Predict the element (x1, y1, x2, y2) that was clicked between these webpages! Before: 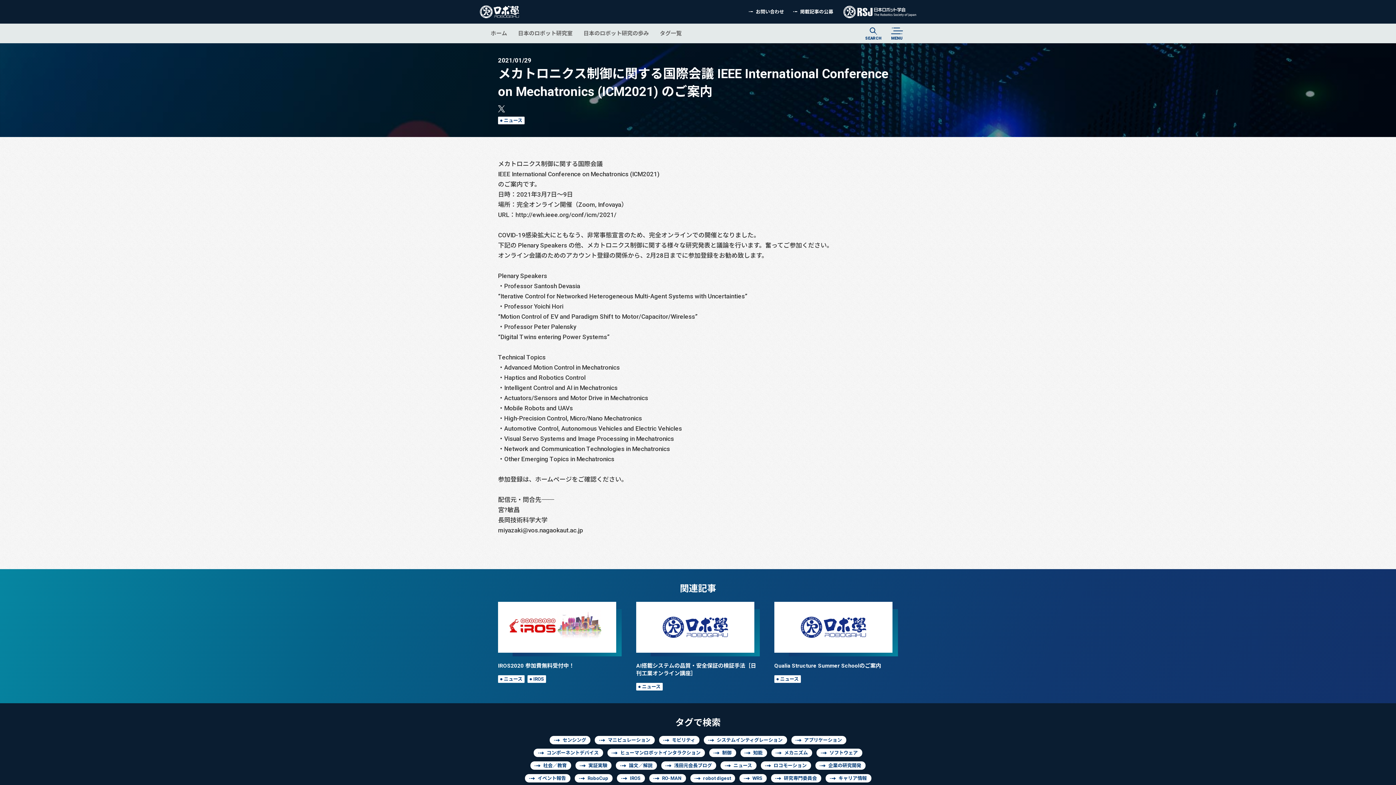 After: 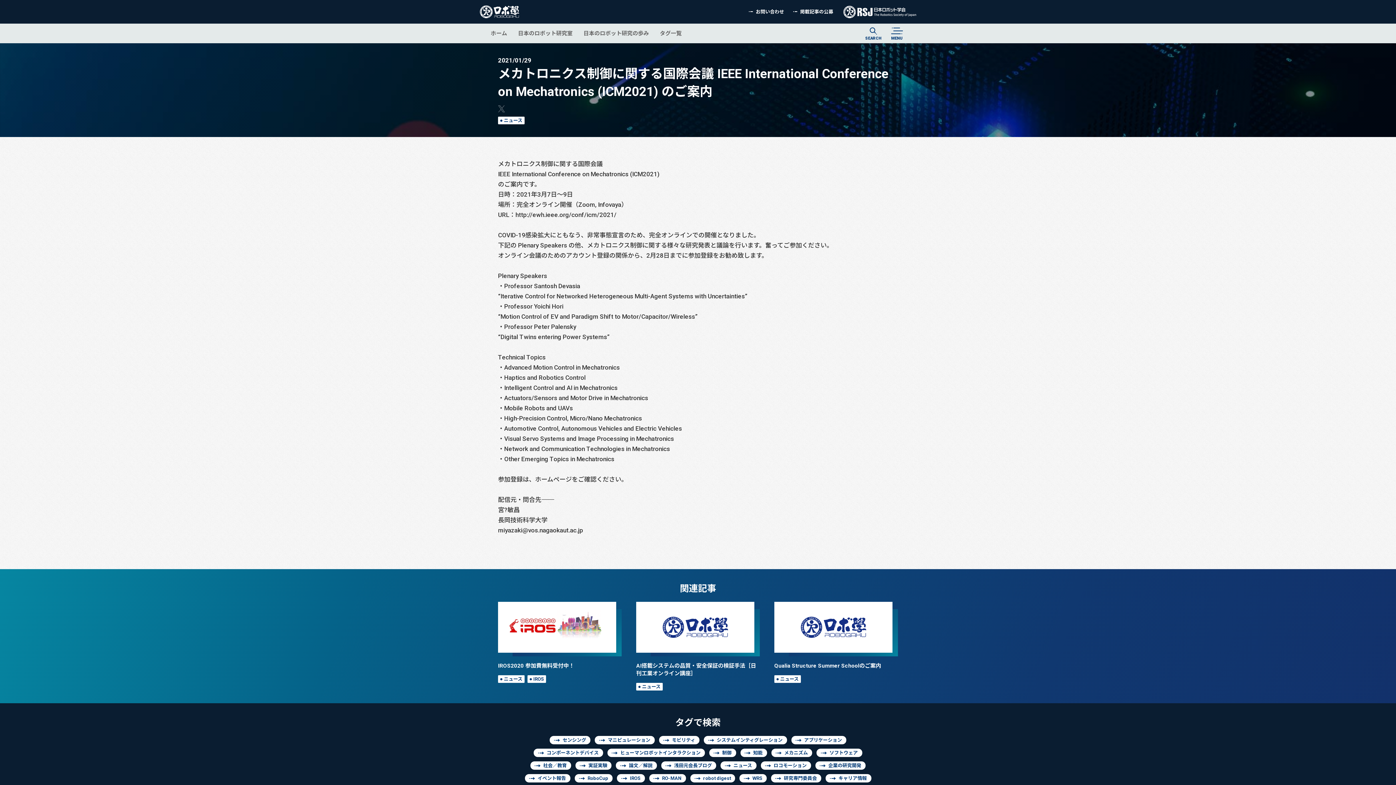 Action: bbox: (498, 105, 505, 112)